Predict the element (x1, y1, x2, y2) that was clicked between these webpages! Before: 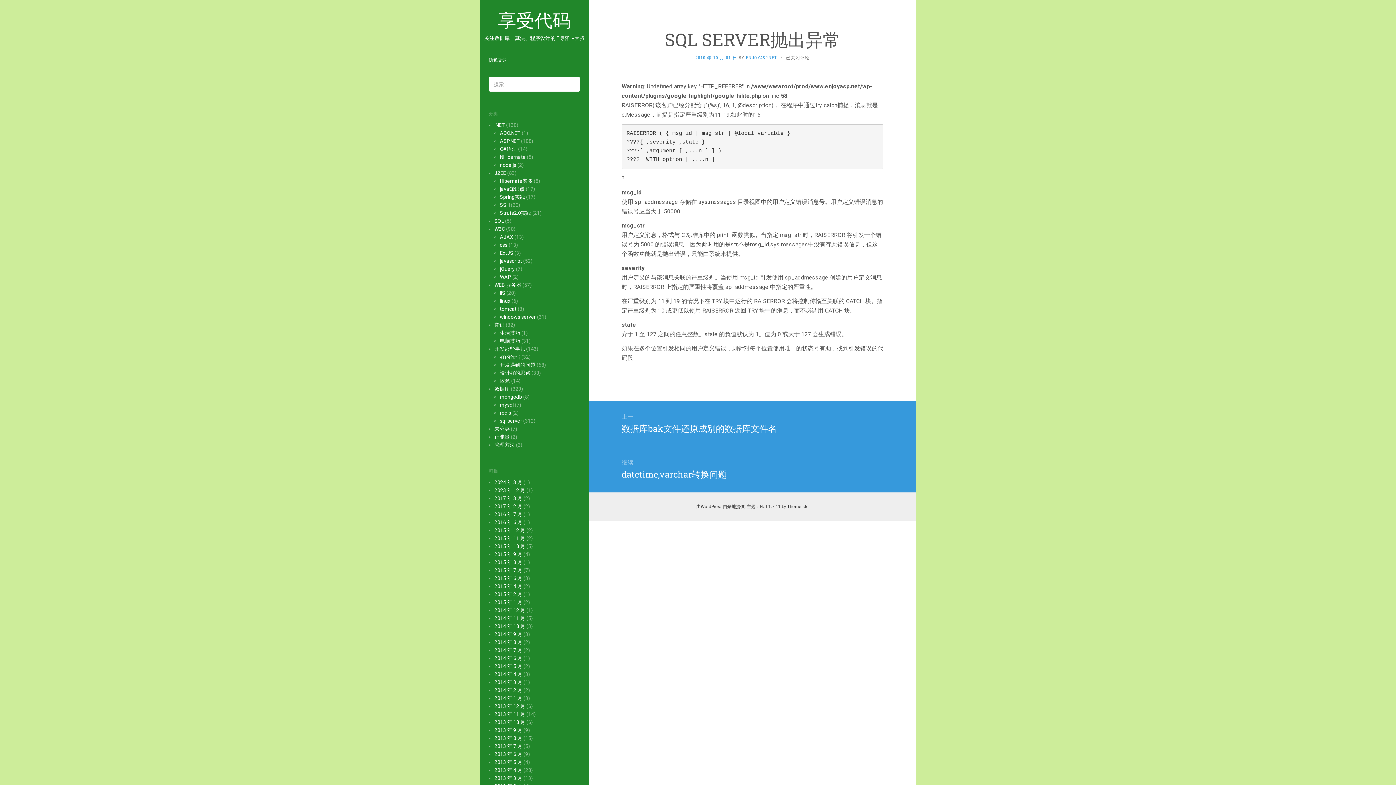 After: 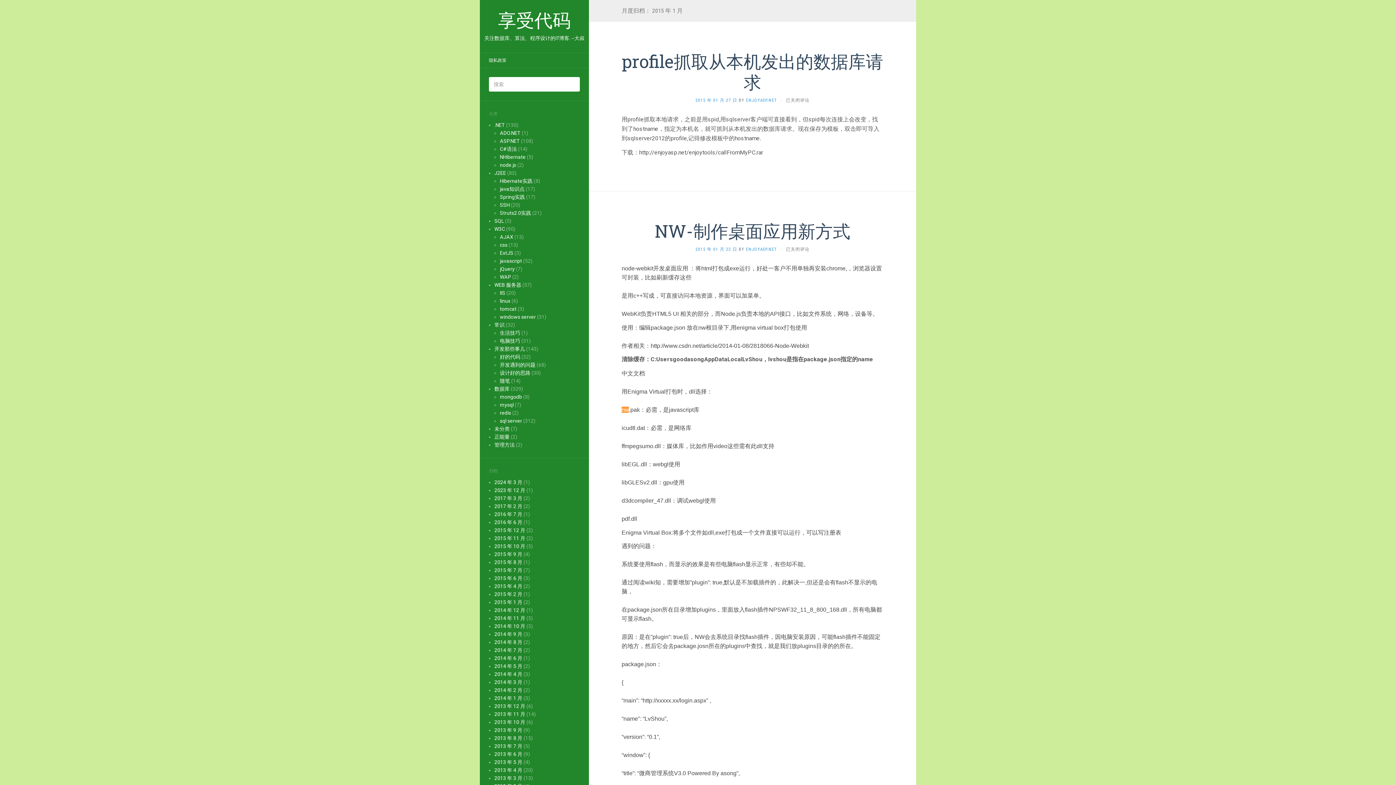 Action: bbox: (494, 599, 522, 605) label: 2015 年 1 月